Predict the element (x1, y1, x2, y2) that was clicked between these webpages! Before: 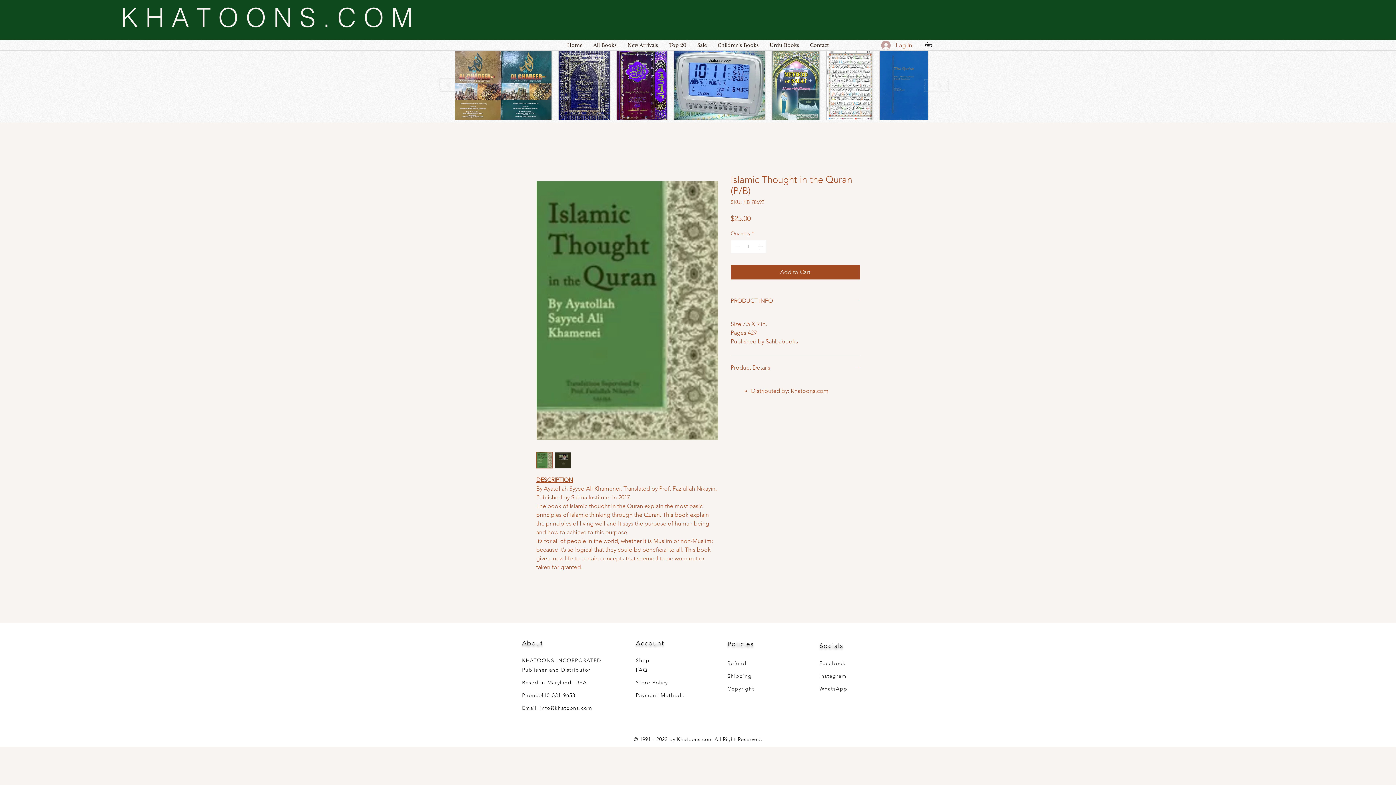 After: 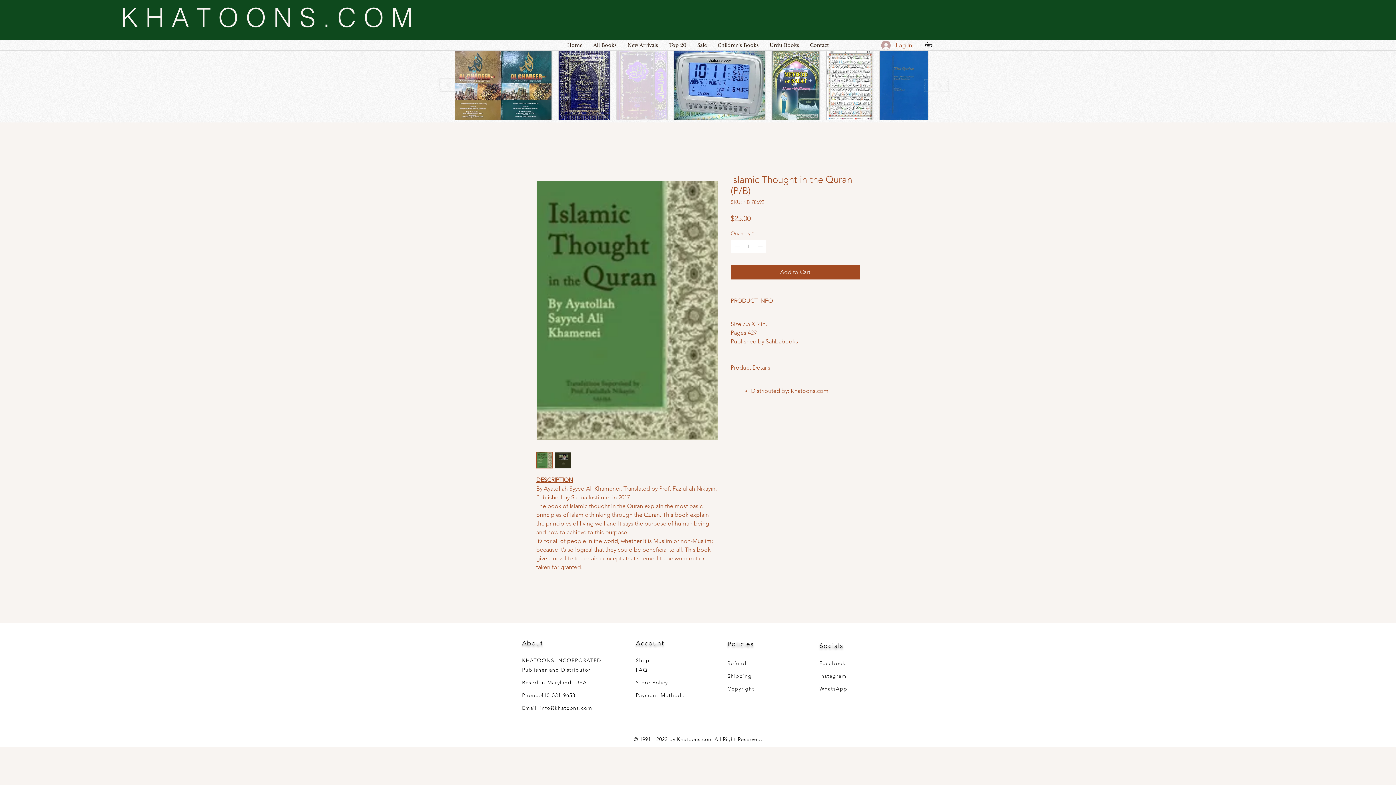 Action: bbox: (617, 50, 667, 119)